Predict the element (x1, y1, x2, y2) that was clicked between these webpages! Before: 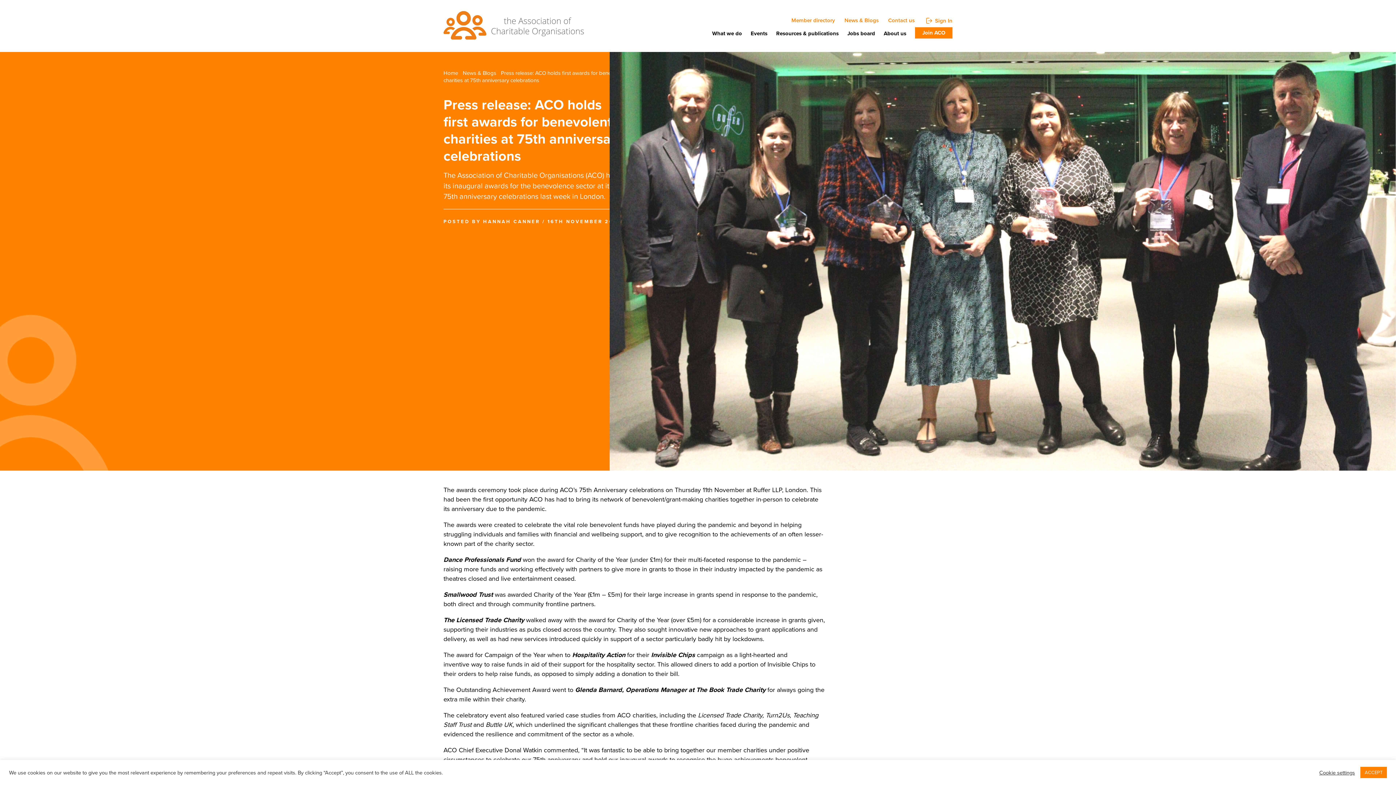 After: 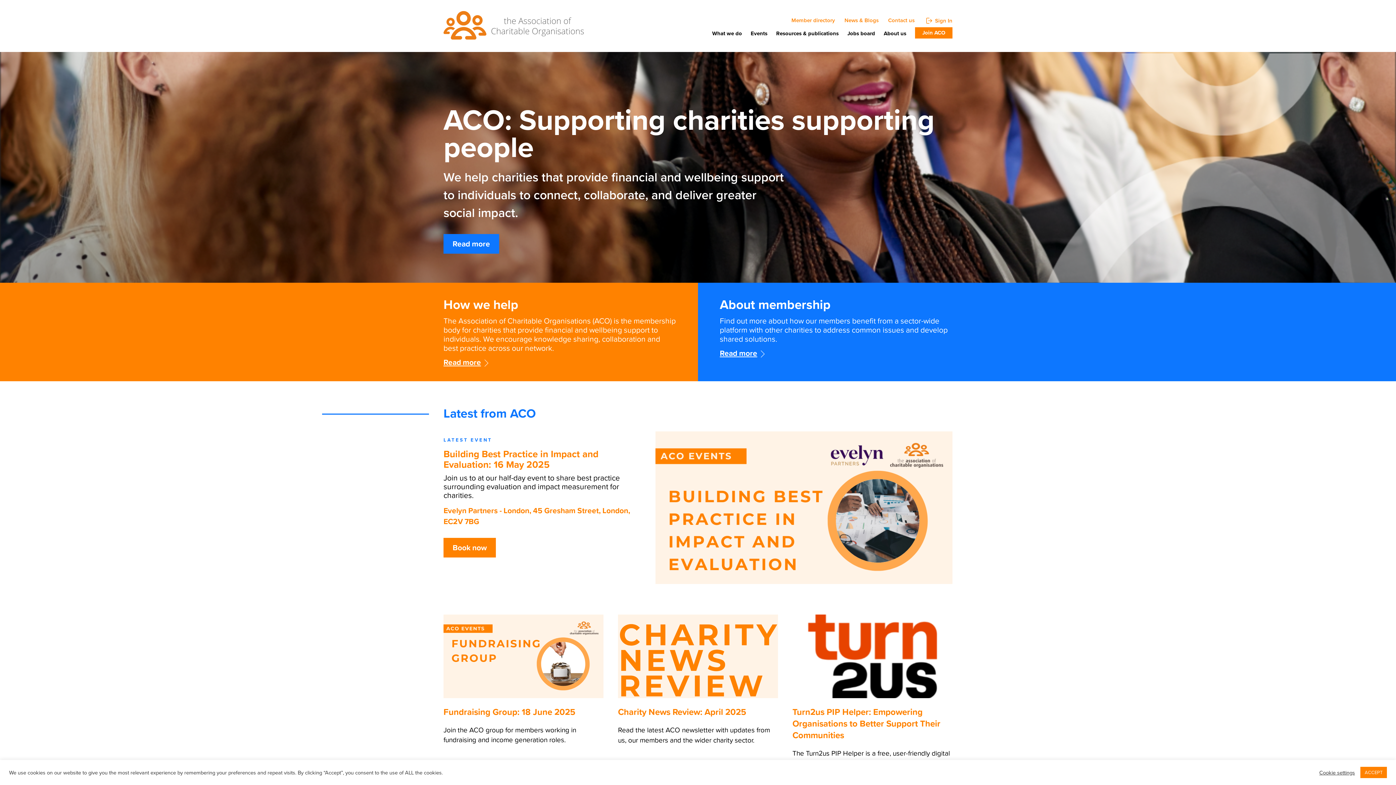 Action: bbox: (443, 32, 584, 42)